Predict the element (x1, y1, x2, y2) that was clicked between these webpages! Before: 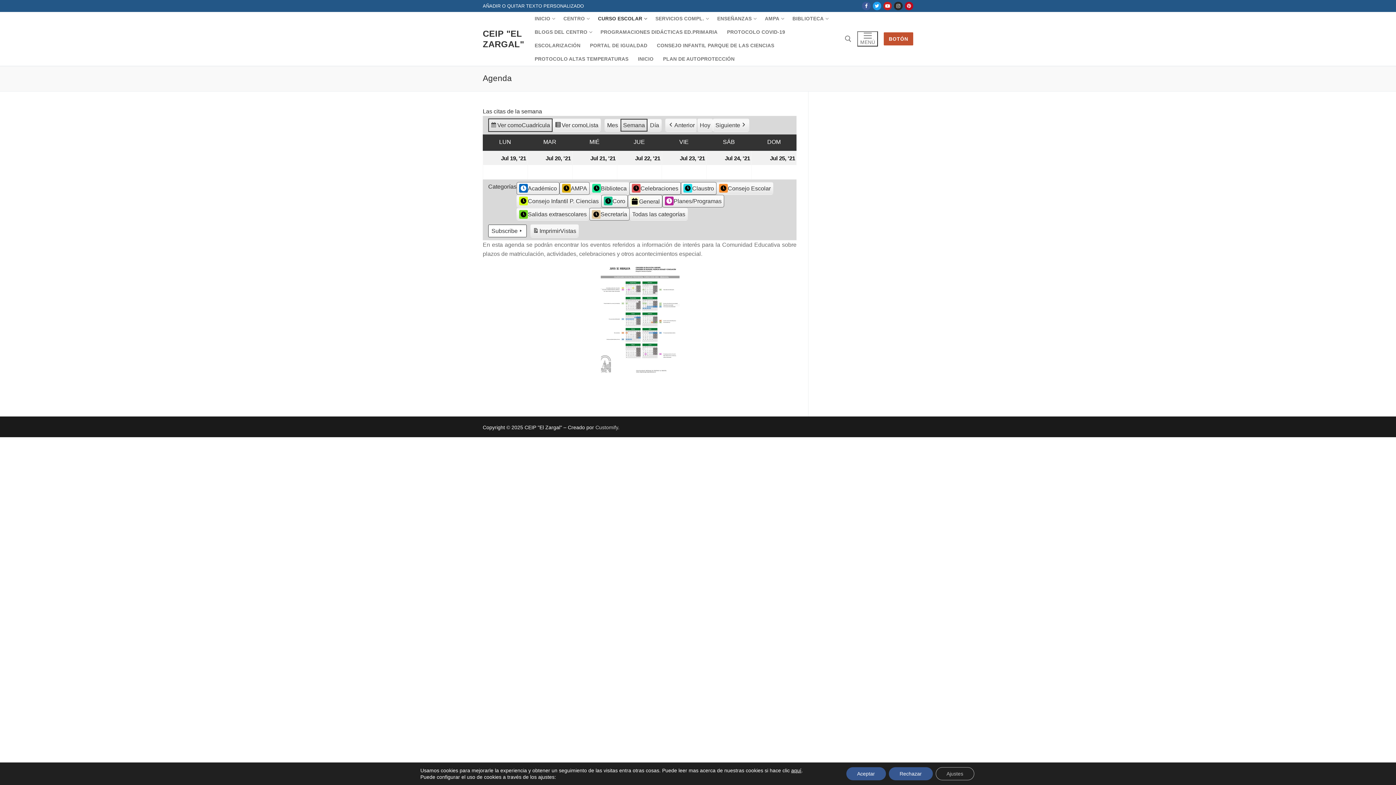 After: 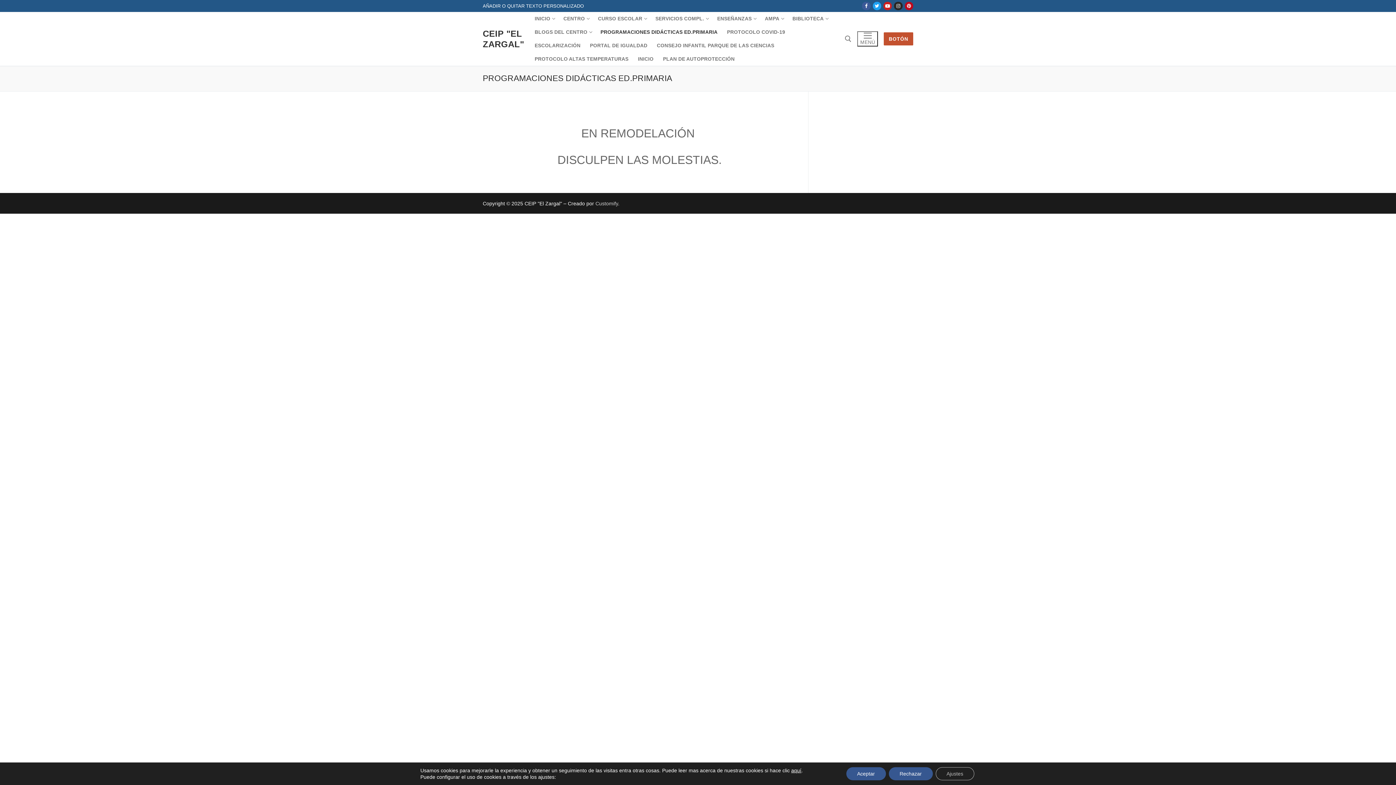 Action: bbox: (595, 25, 722, 38) label: PROGRAMACIONES DIDÁCTICAS ED.PRIMARIA